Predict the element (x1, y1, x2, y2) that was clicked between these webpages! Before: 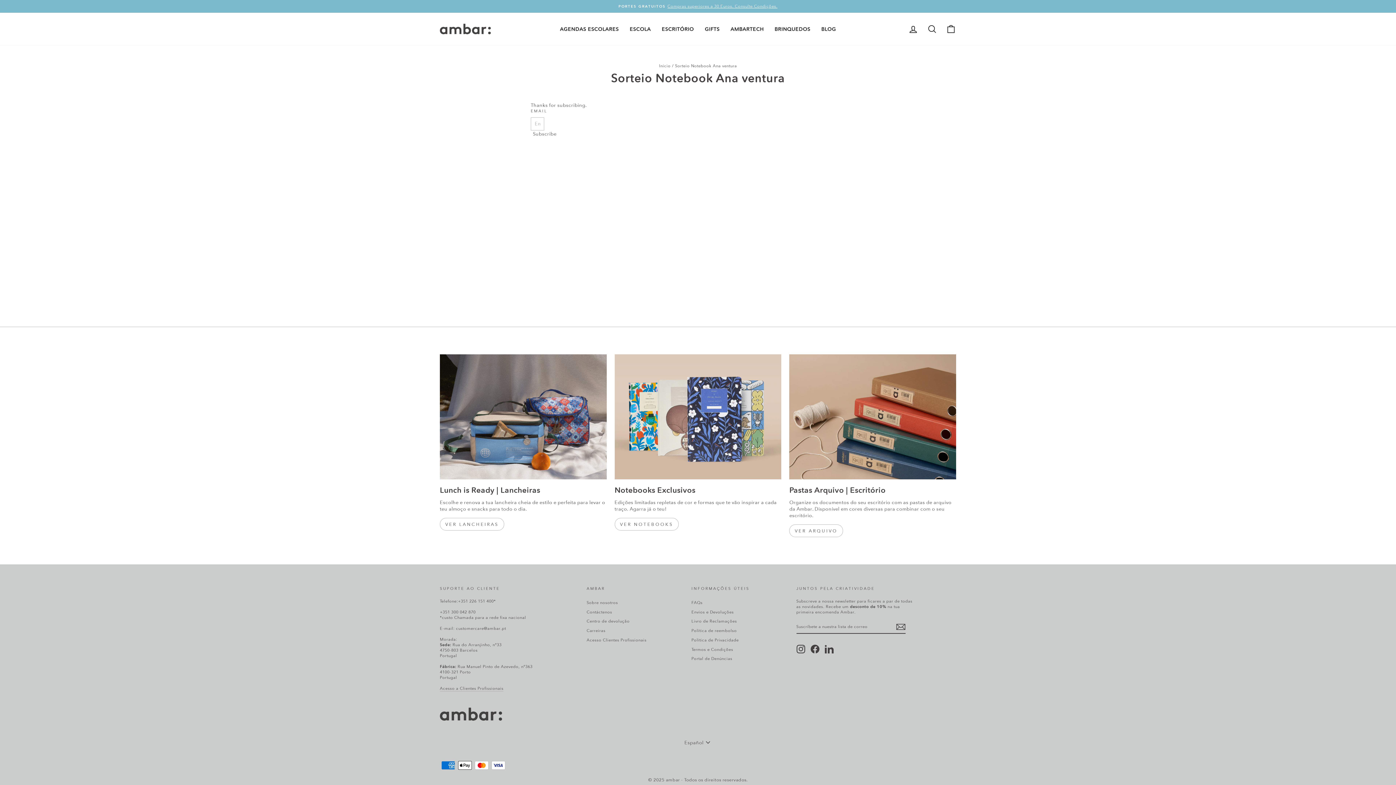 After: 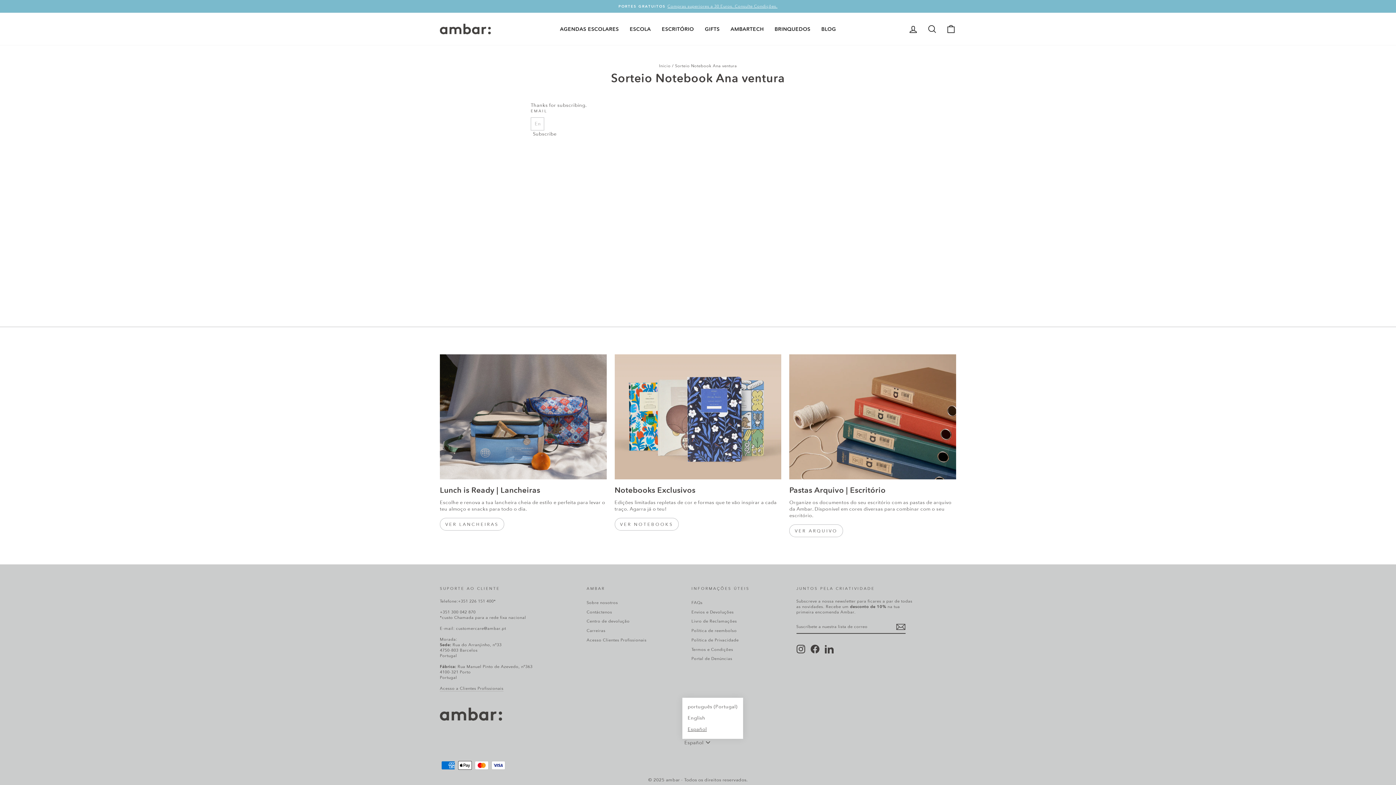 Action: label: Español bbox: (682, 739, 713, 746)